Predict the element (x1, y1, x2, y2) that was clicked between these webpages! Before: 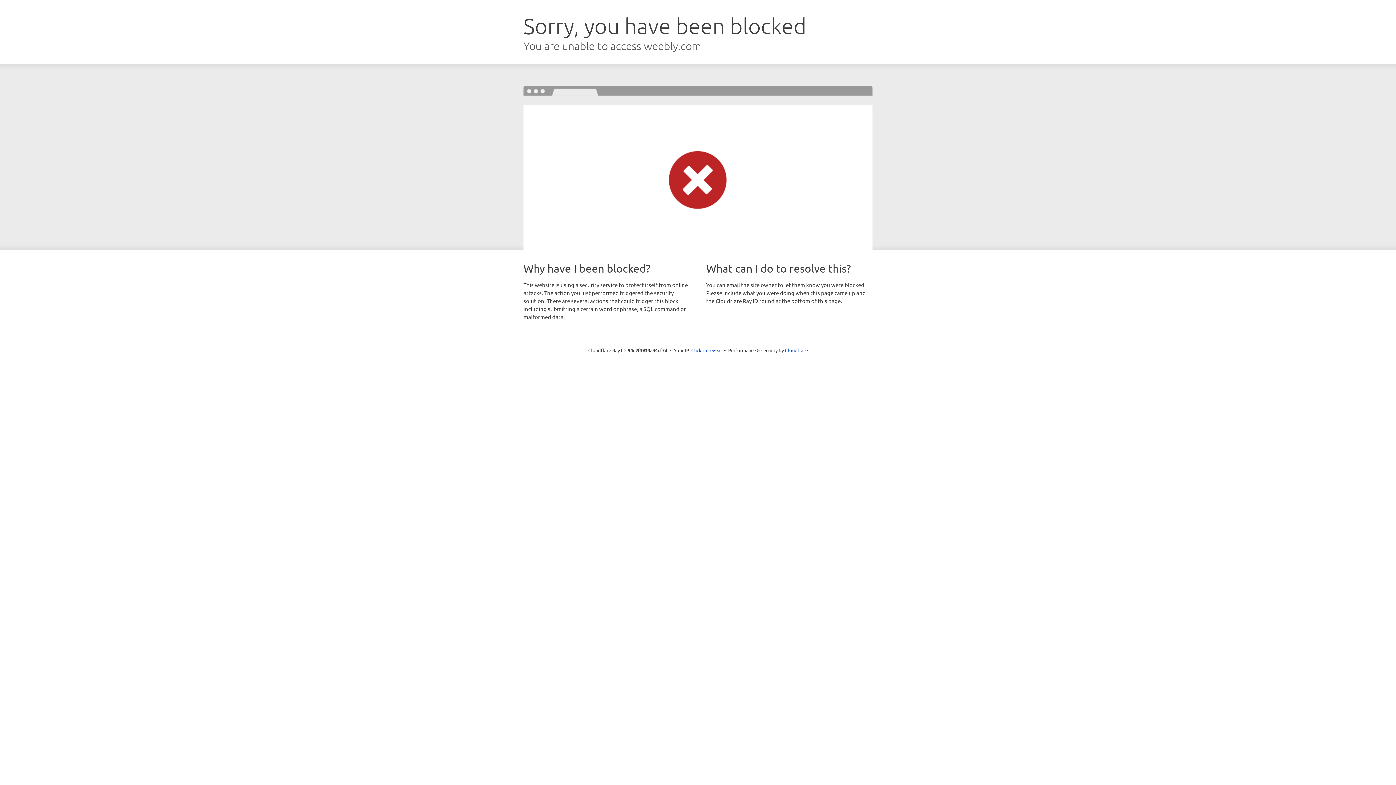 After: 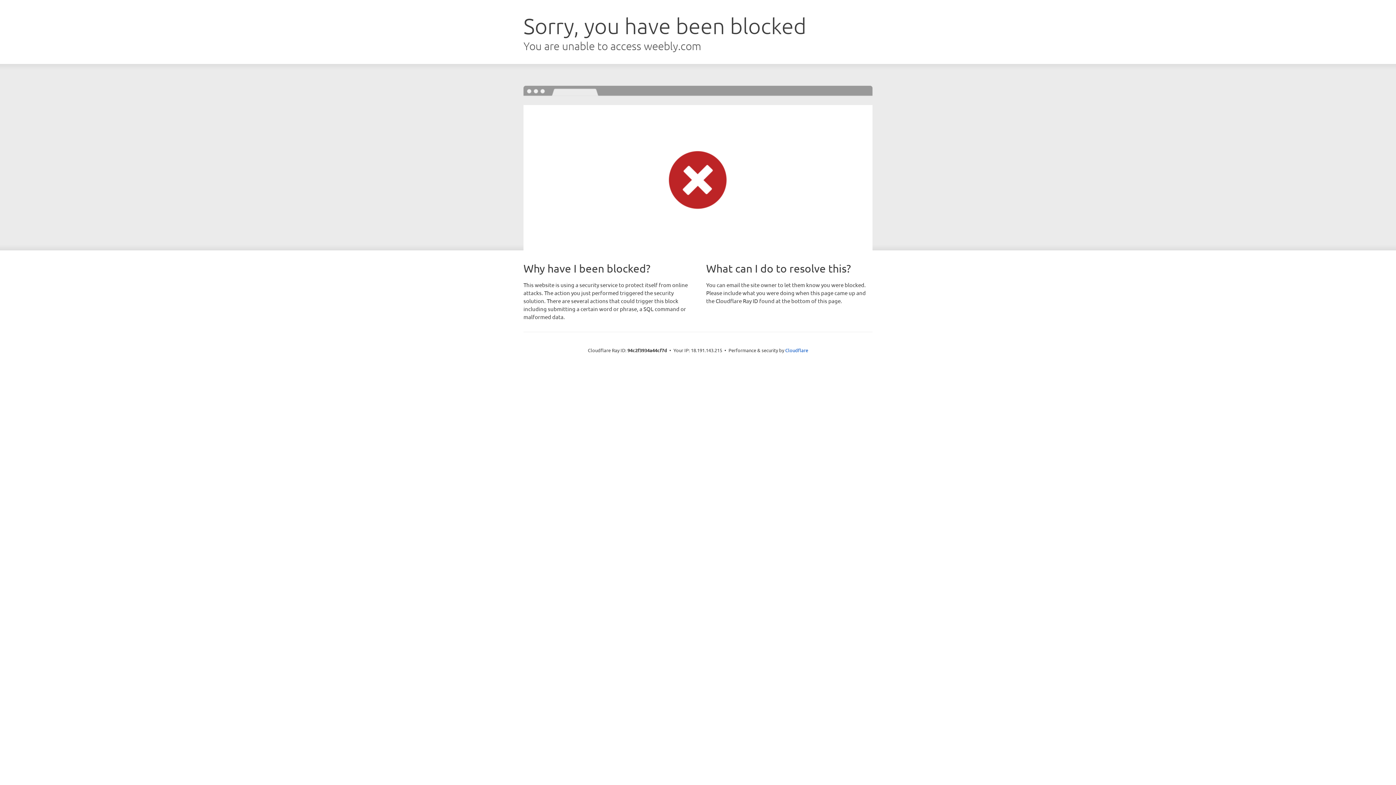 Action: bbox: (691, 346, 722, 353) label: Click to reveal